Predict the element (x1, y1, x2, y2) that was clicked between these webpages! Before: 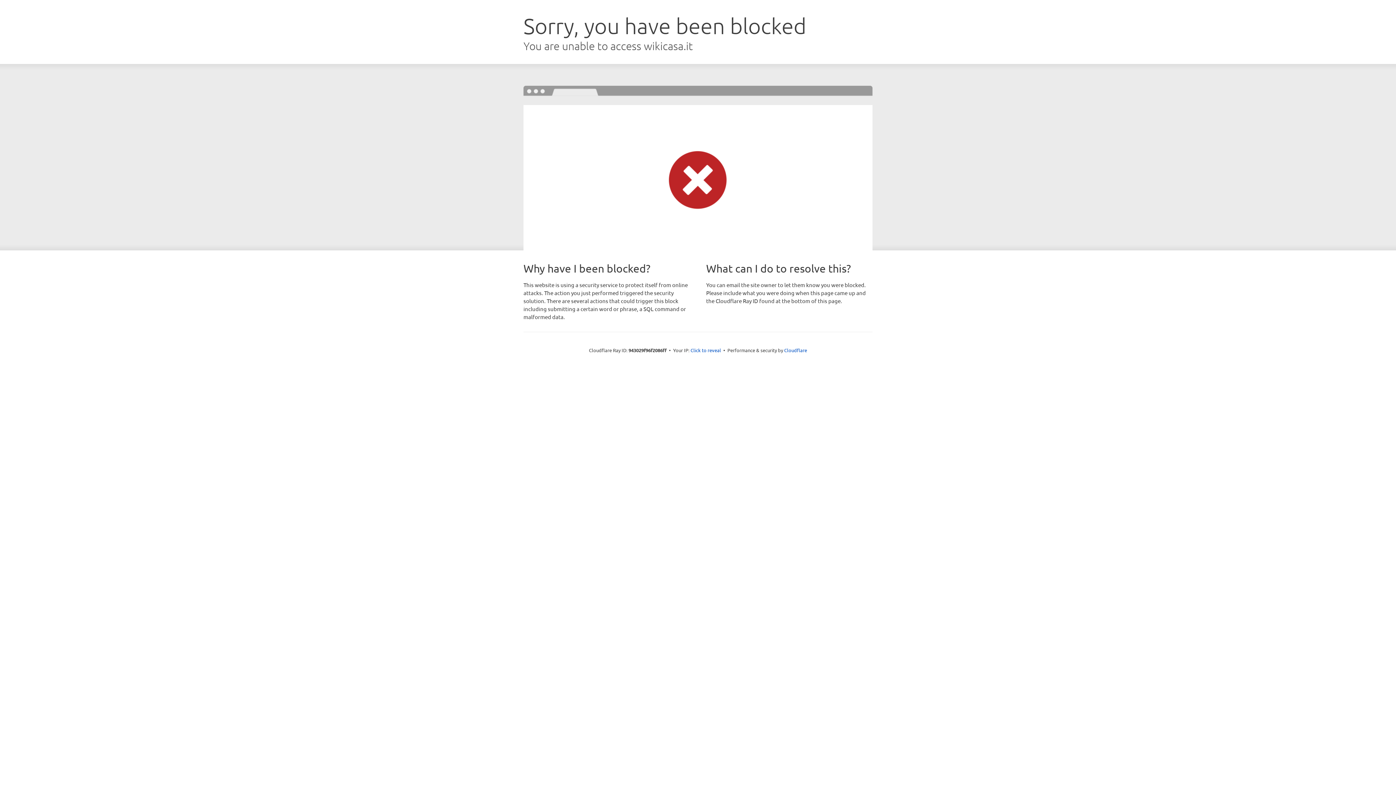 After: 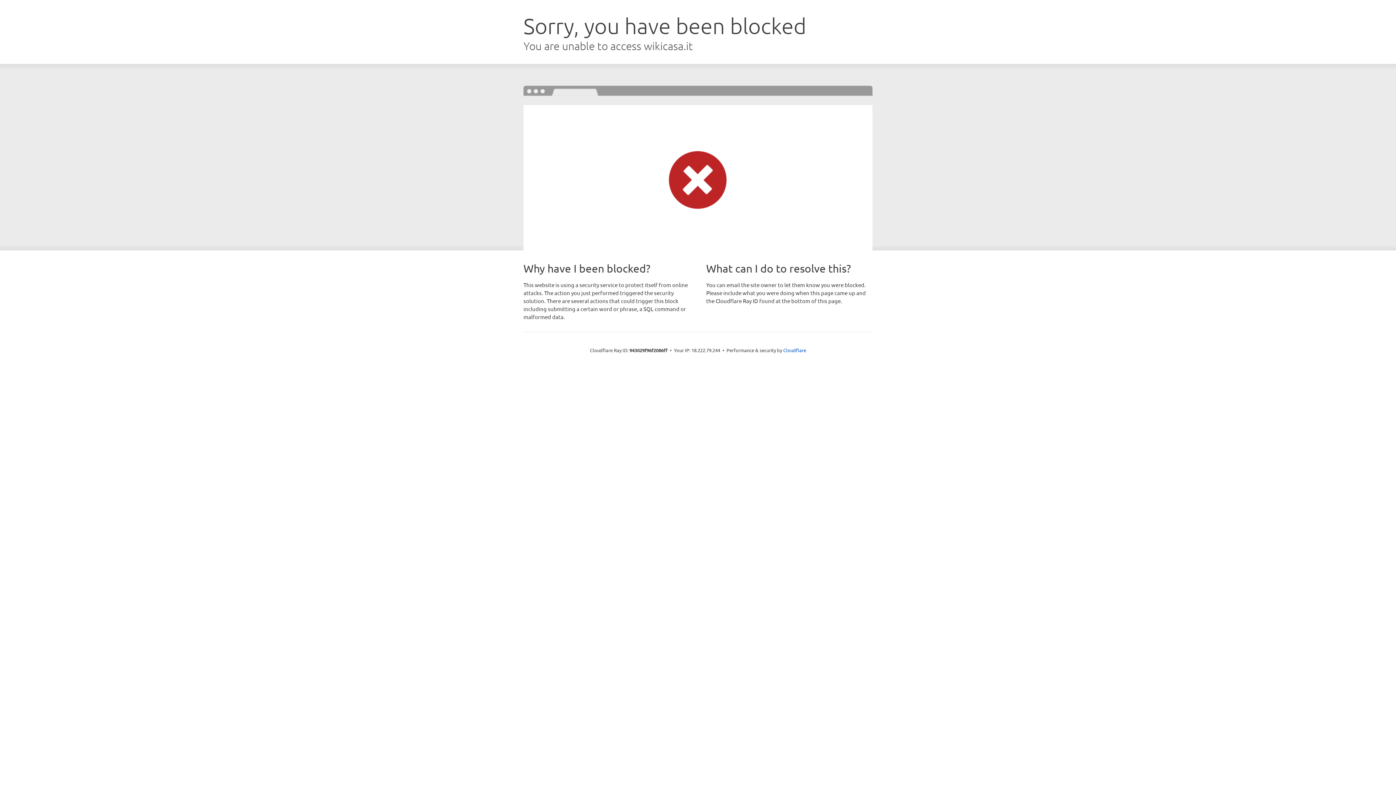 Action: label: Click to reveal bbox: (690, 346, 721, 353)